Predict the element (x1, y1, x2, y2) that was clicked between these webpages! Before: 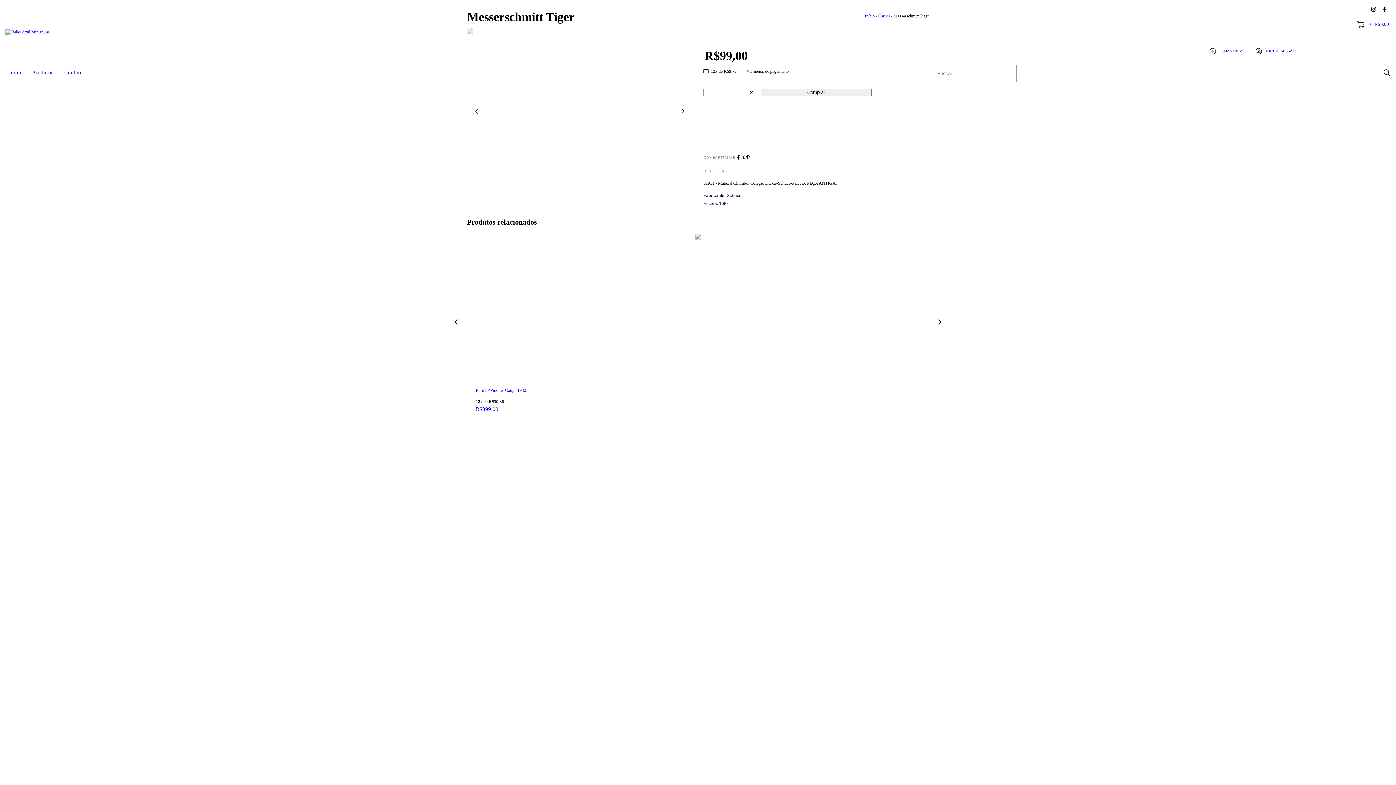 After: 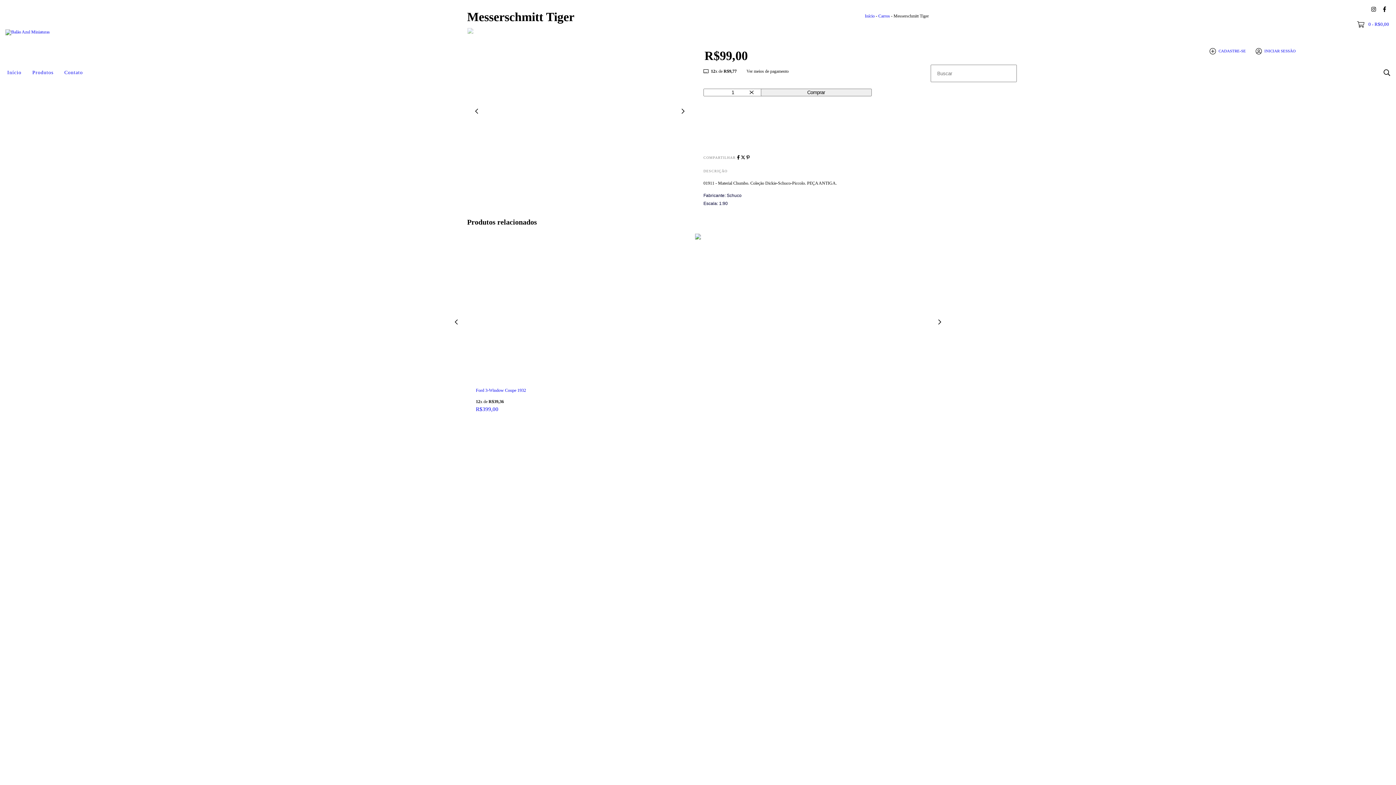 Action: label: instagram Balão Azul Miniaturas bbox: (1368, 3, 1379, 14)